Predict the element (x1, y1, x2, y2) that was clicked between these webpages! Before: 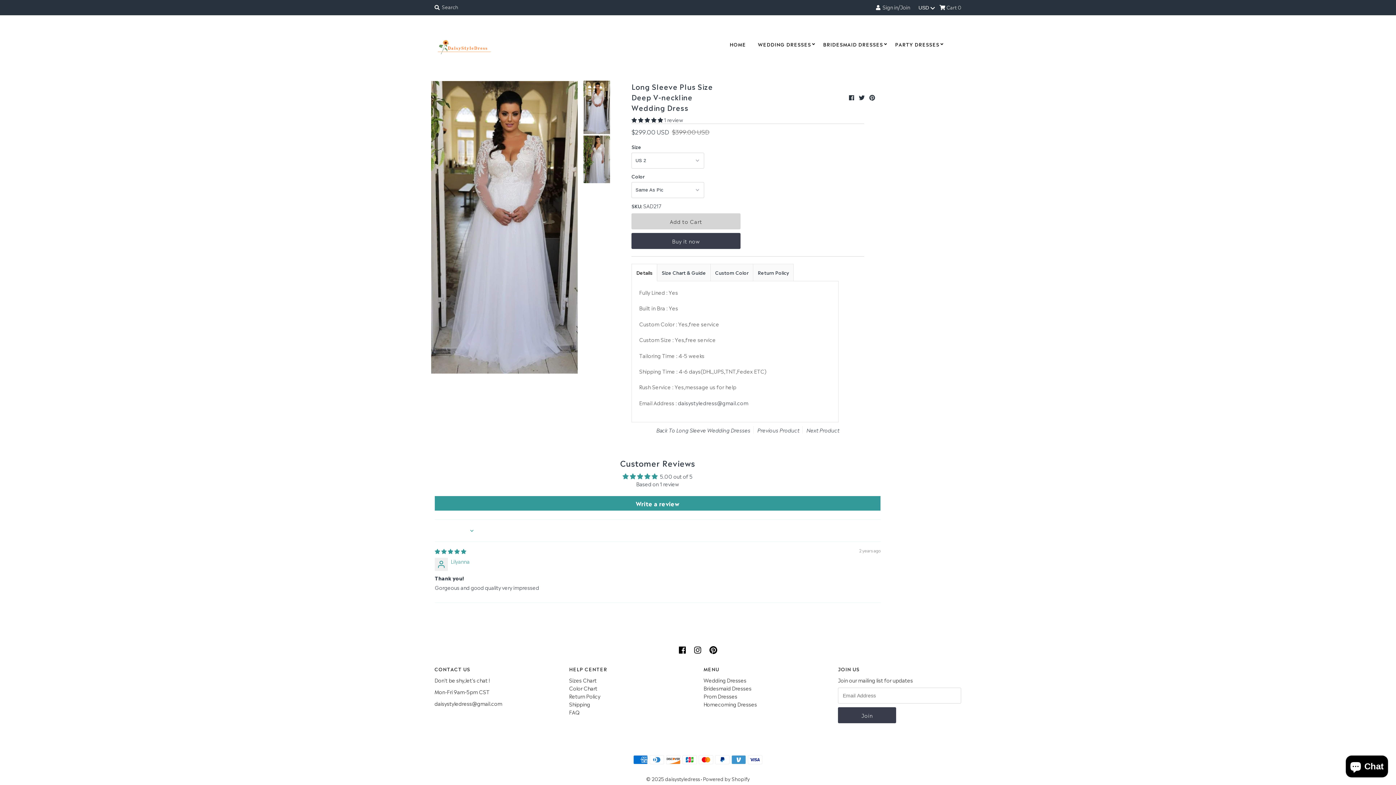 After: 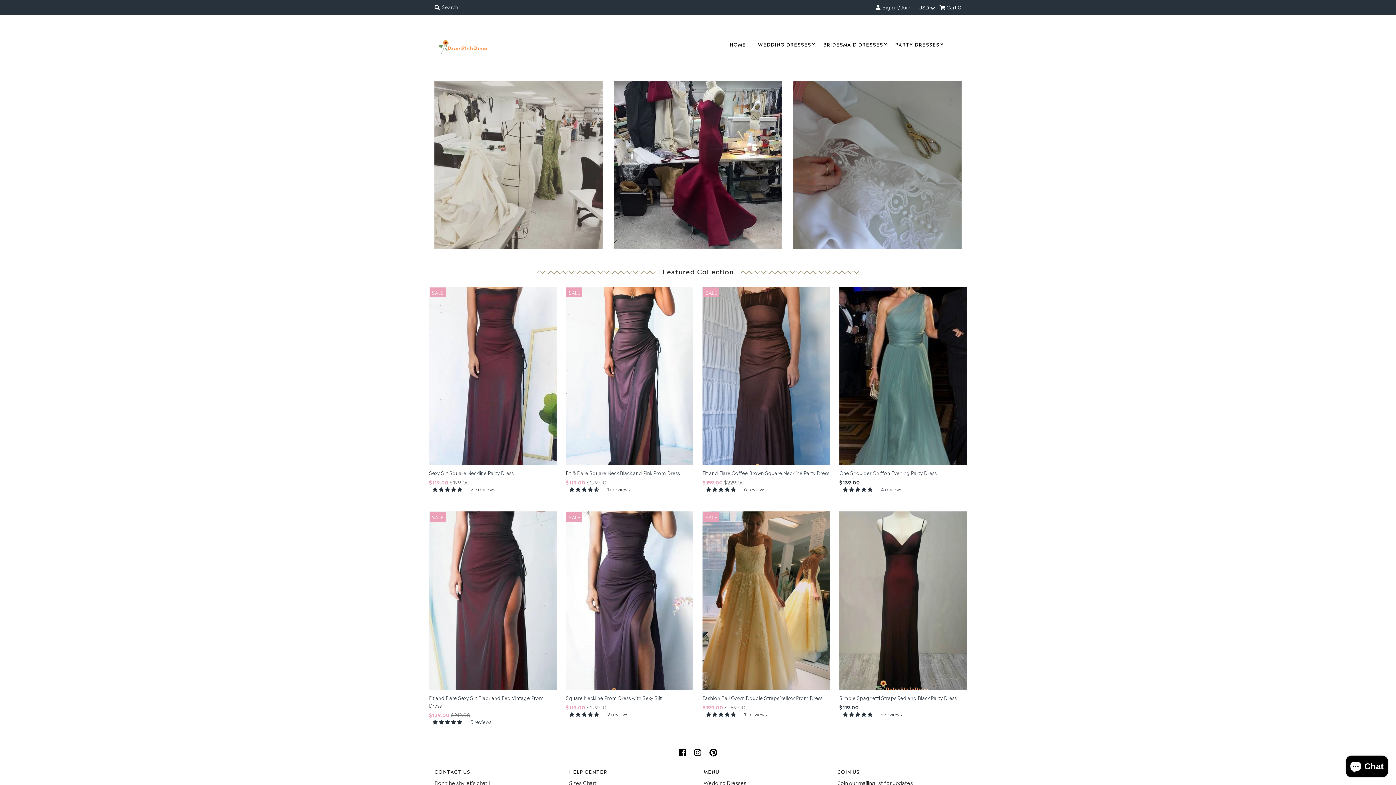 Action: bbox: (646, 775, 700, 782) label: © 2025 daisystyledress